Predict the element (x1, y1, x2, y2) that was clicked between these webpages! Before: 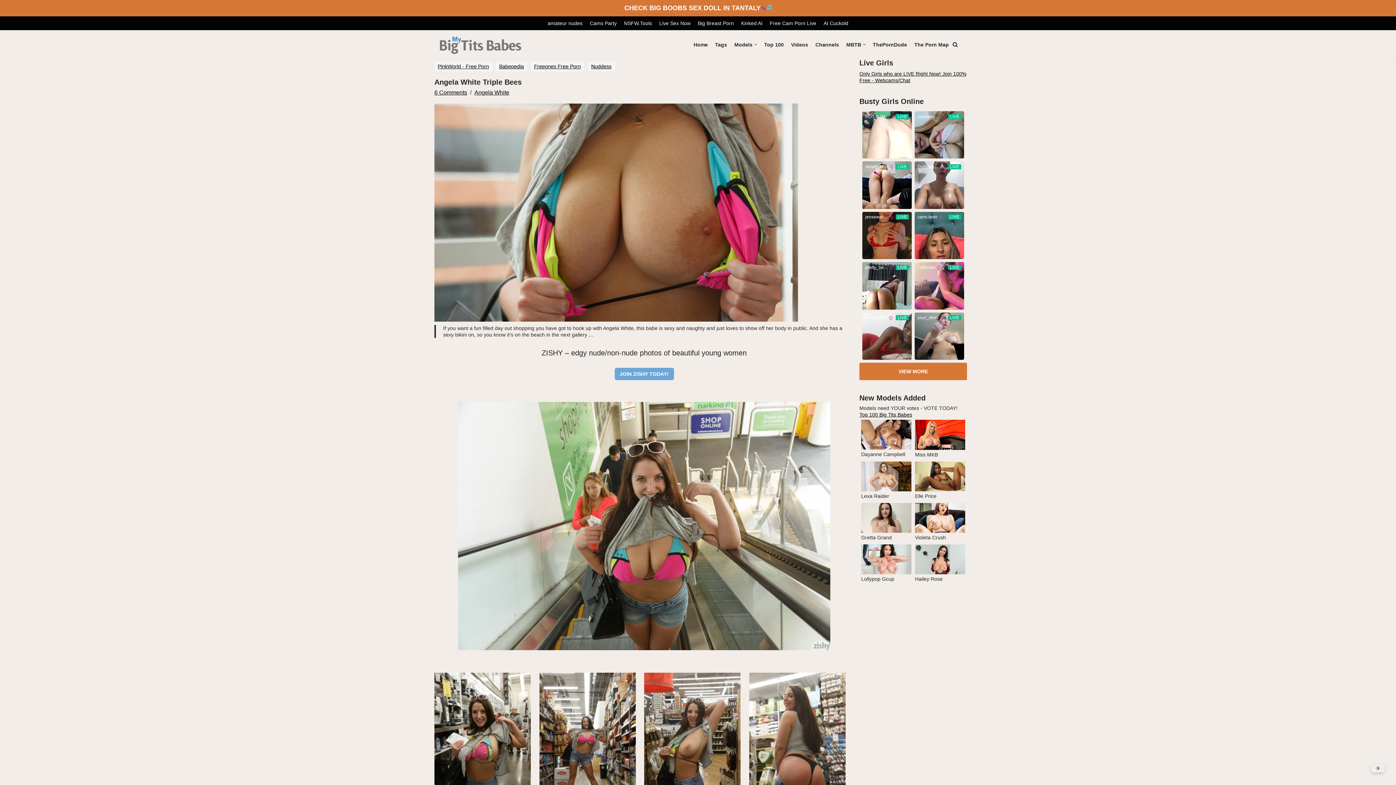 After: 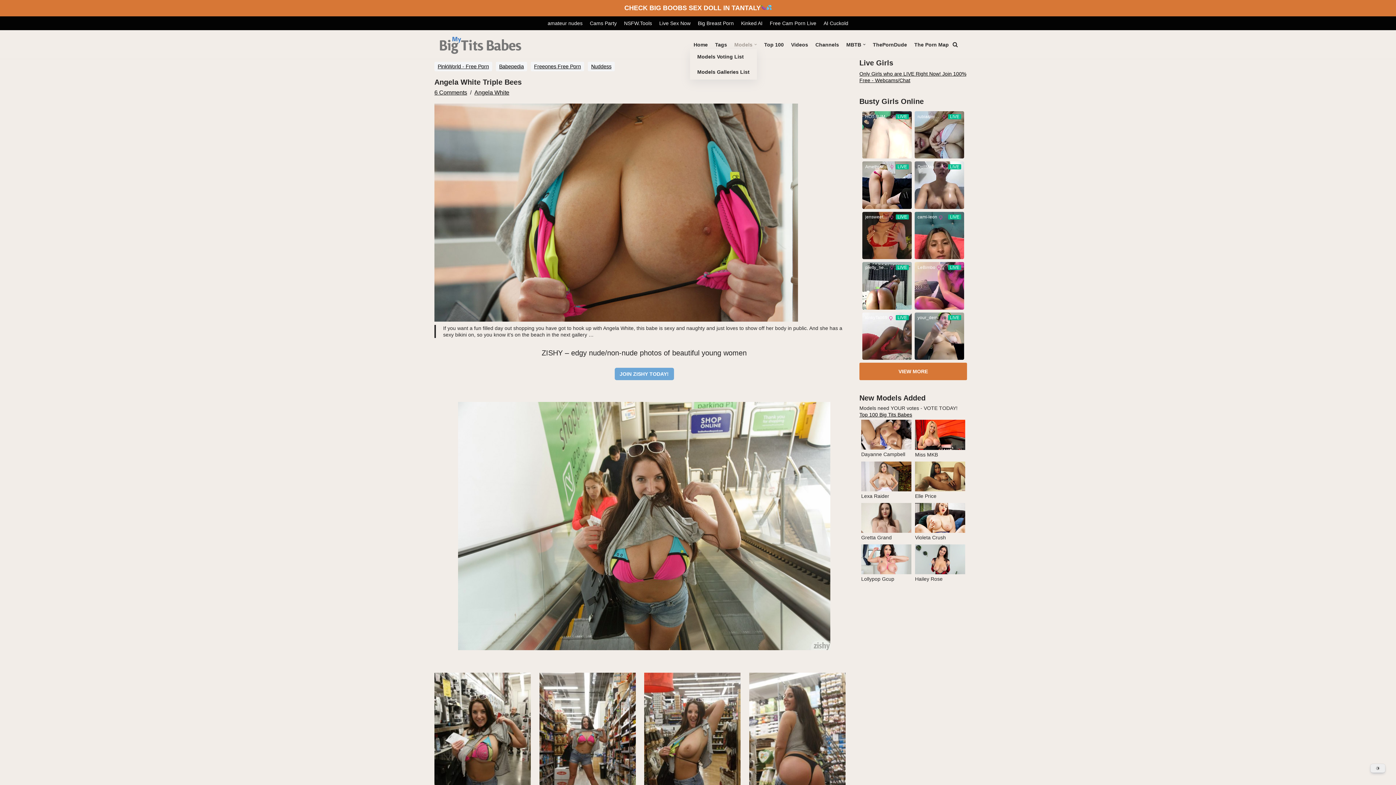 Action: label: Models bbox: (734, 40, 757, 49)